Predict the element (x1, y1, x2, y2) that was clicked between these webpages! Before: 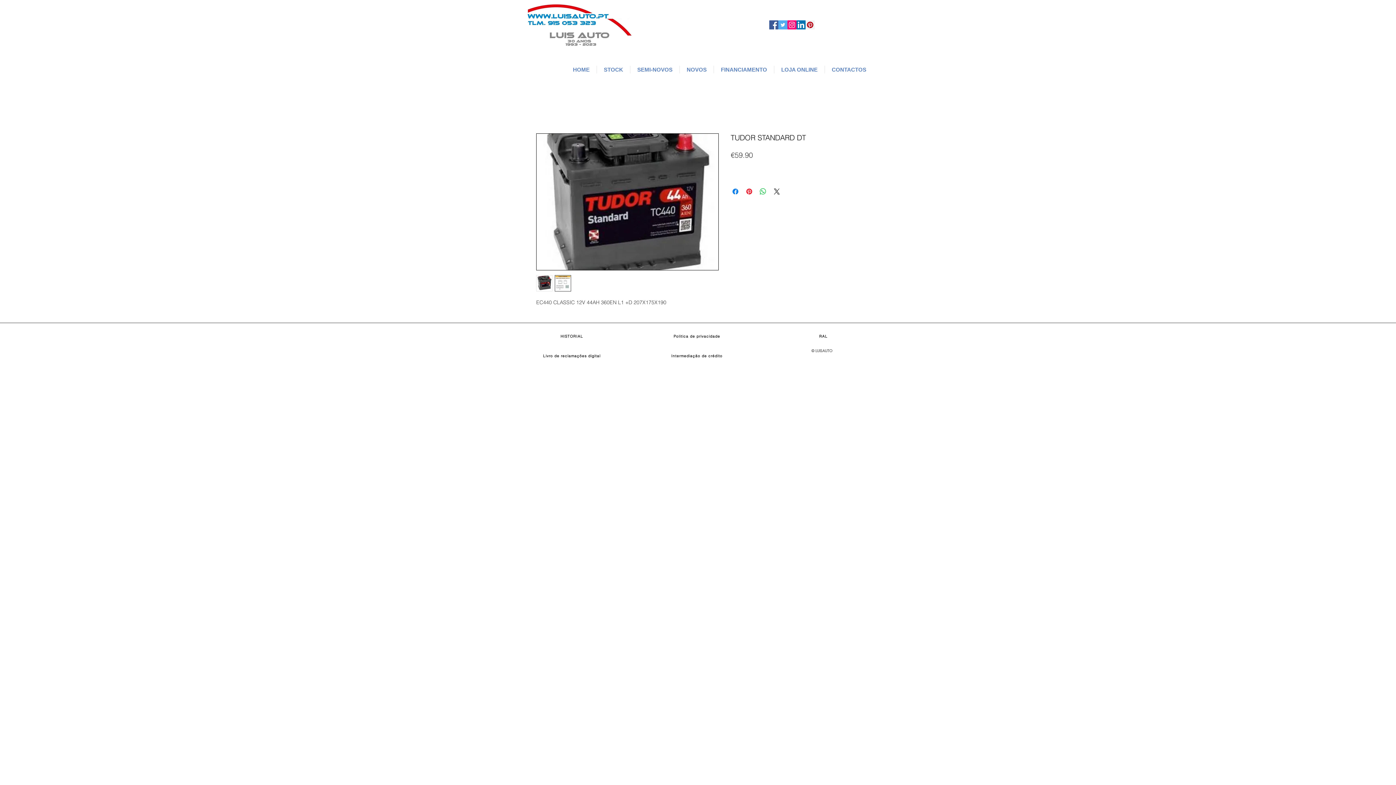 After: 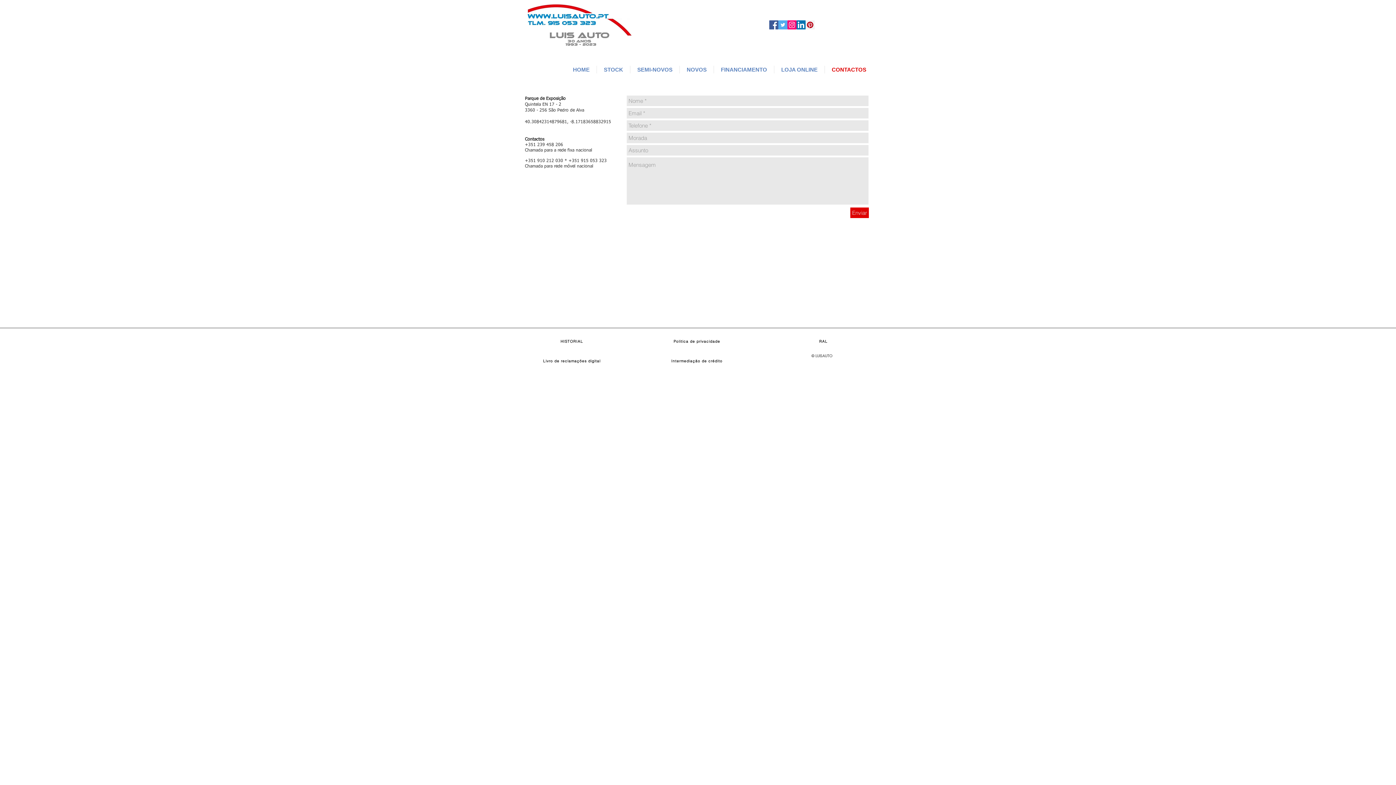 Action: bbox: (825, 65, 873, 73) label: CONTACTOS